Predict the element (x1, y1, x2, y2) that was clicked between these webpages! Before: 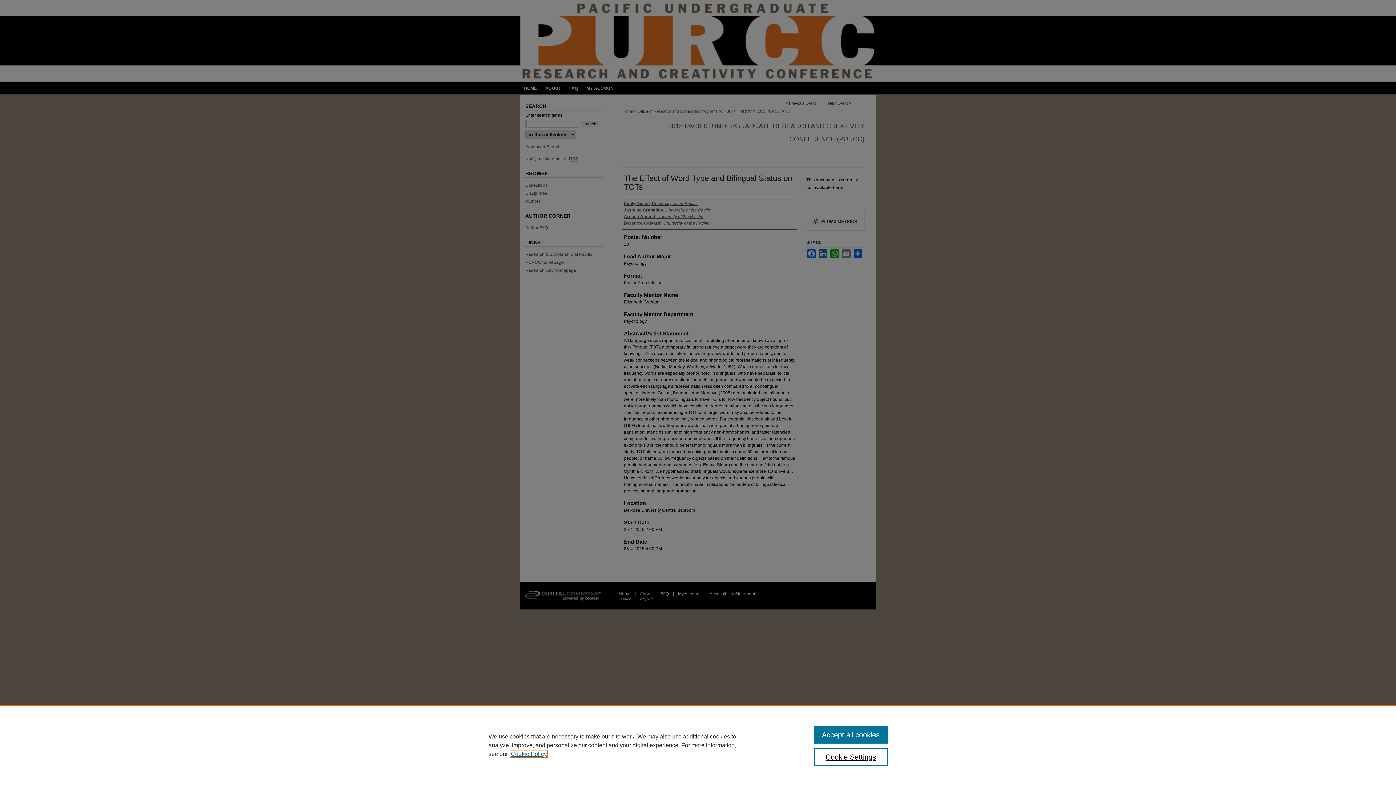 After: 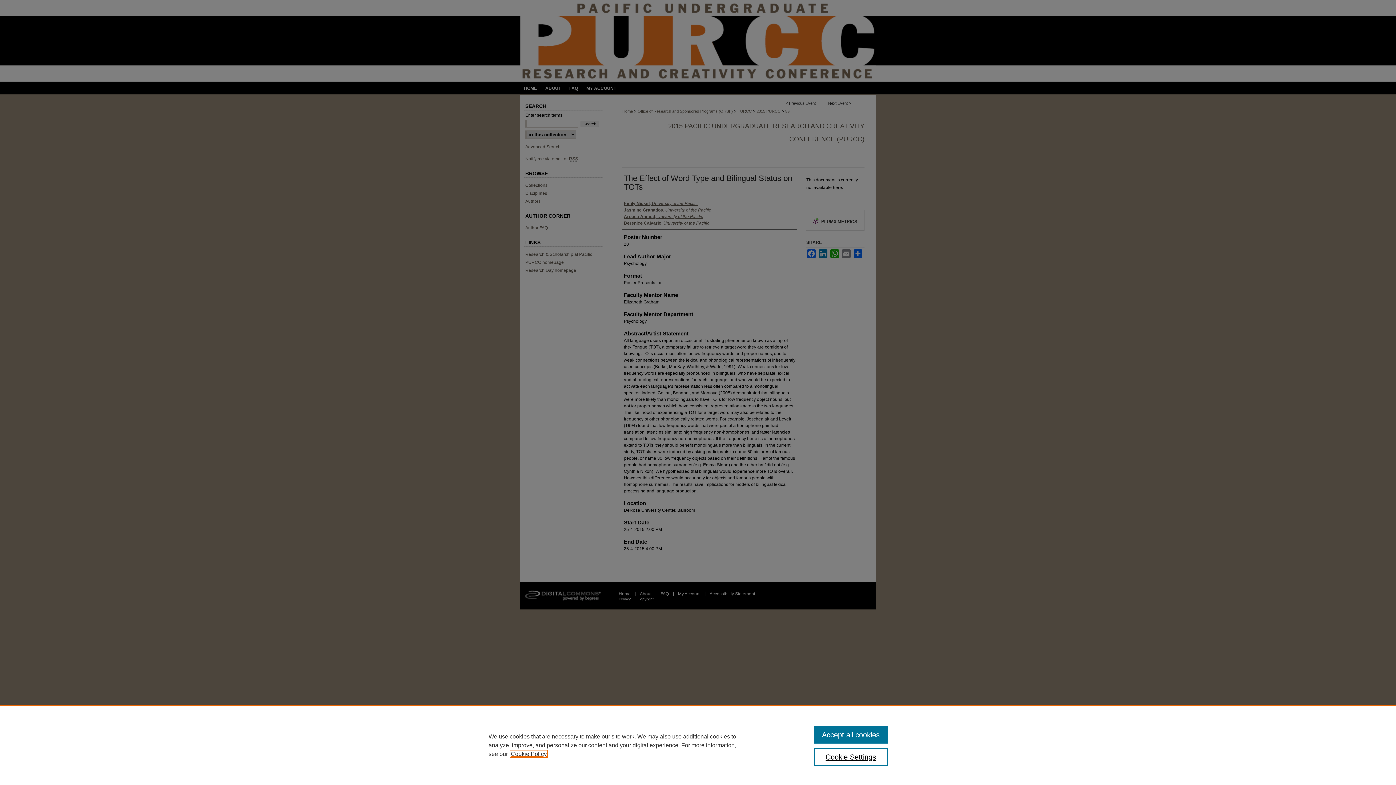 Action: bbox: (510, 751, 546, 757) label: , opens in a new tab